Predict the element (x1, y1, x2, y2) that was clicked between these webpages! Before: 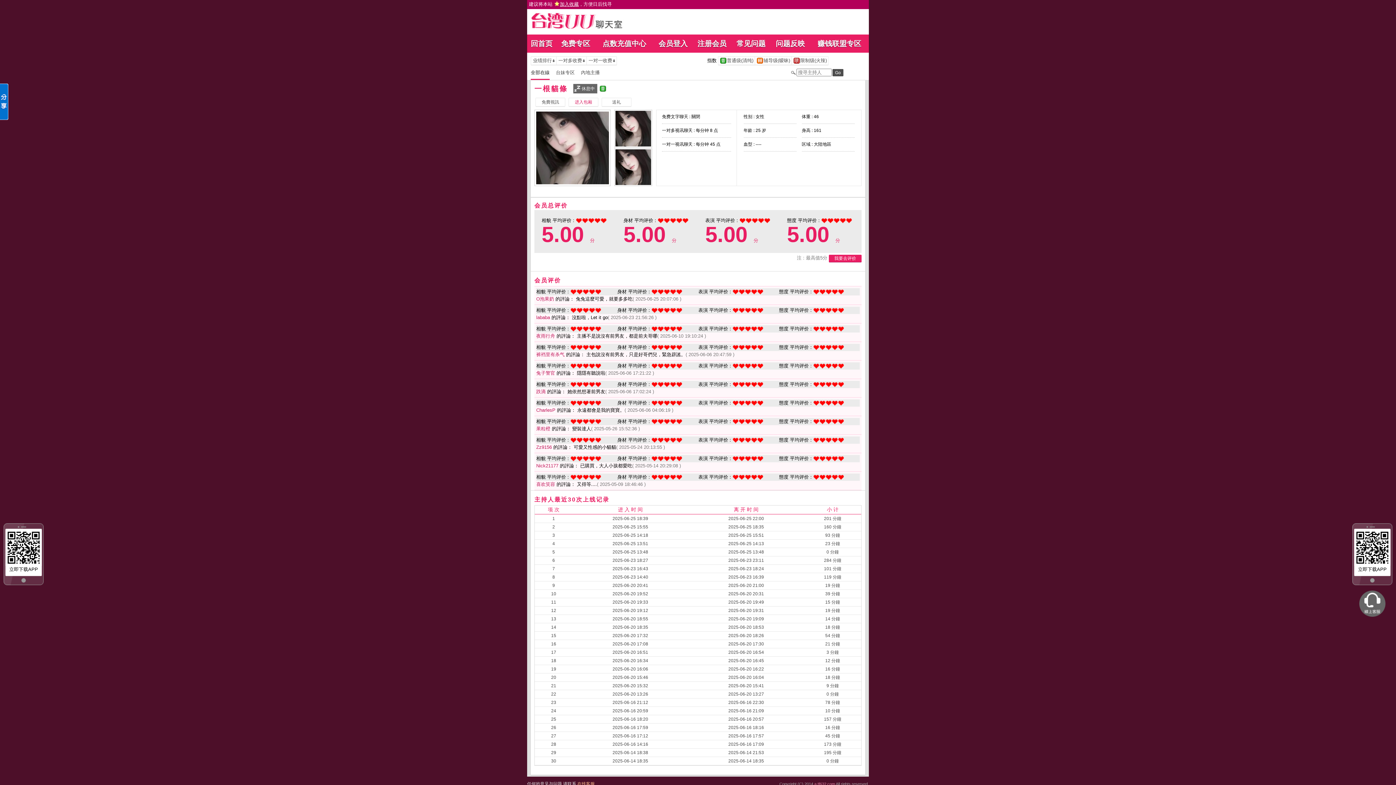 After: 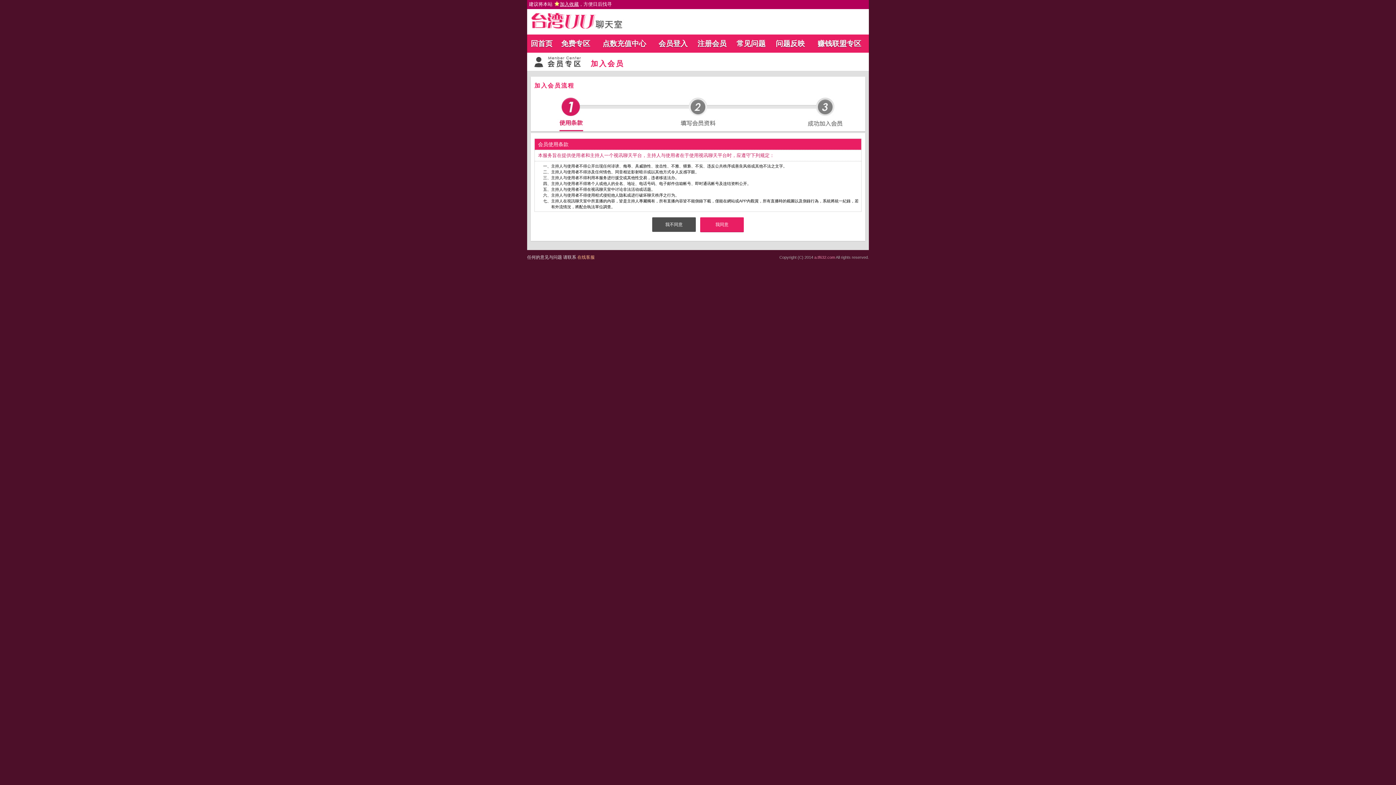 Action: bbox: (697, 39, 726, 47) label: 注册会员